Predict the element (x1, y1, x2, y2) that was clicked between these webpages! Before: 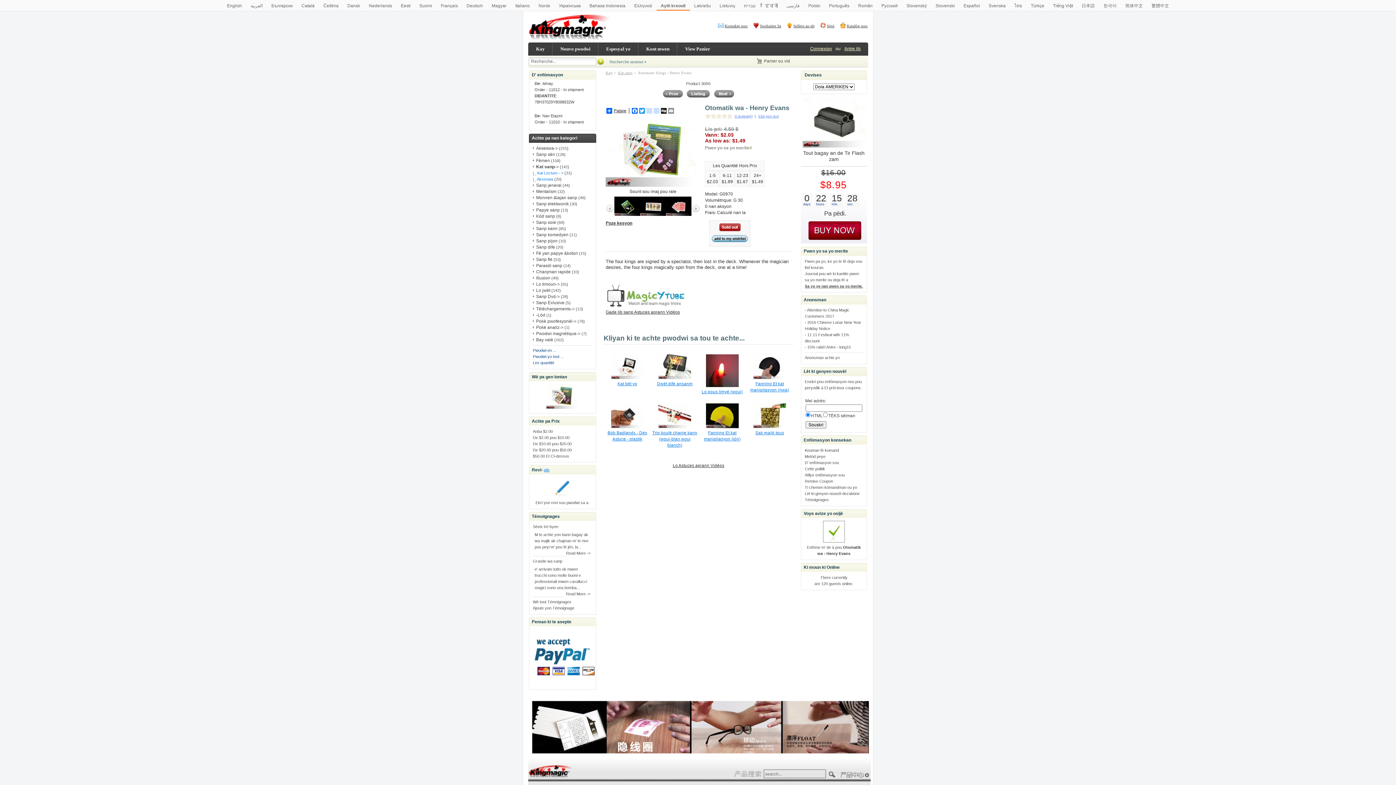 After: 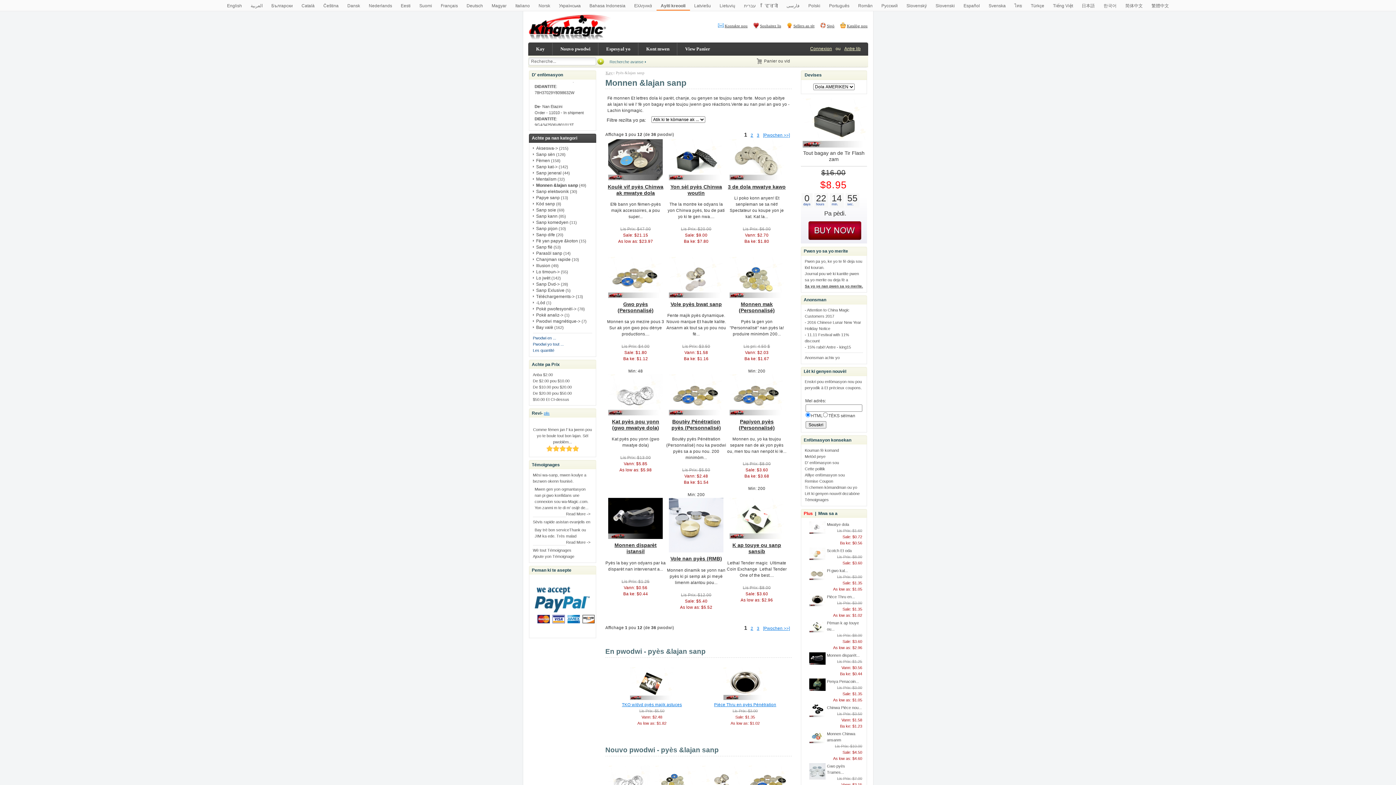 Action: label: Monnen &lajan sanp bbox: (532, 195, 577, 200)